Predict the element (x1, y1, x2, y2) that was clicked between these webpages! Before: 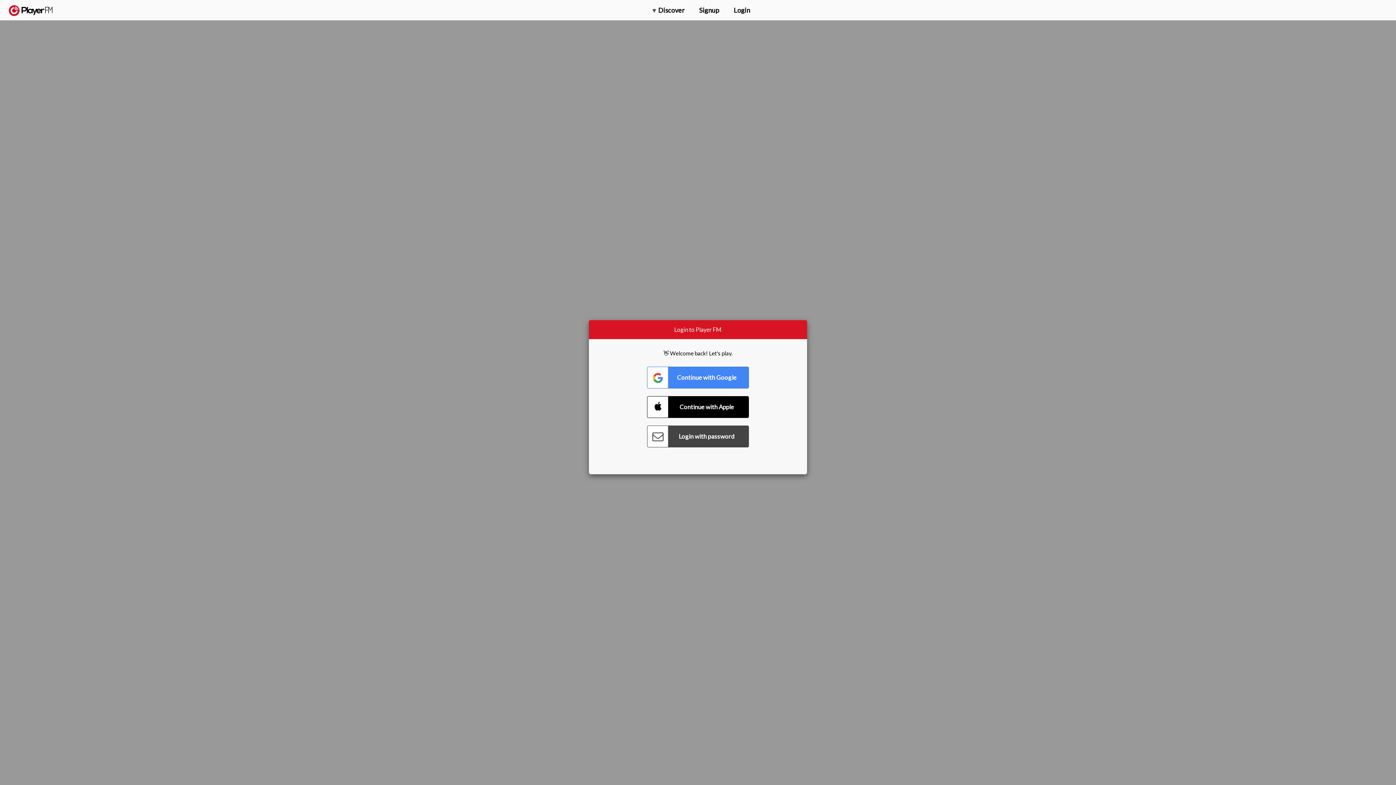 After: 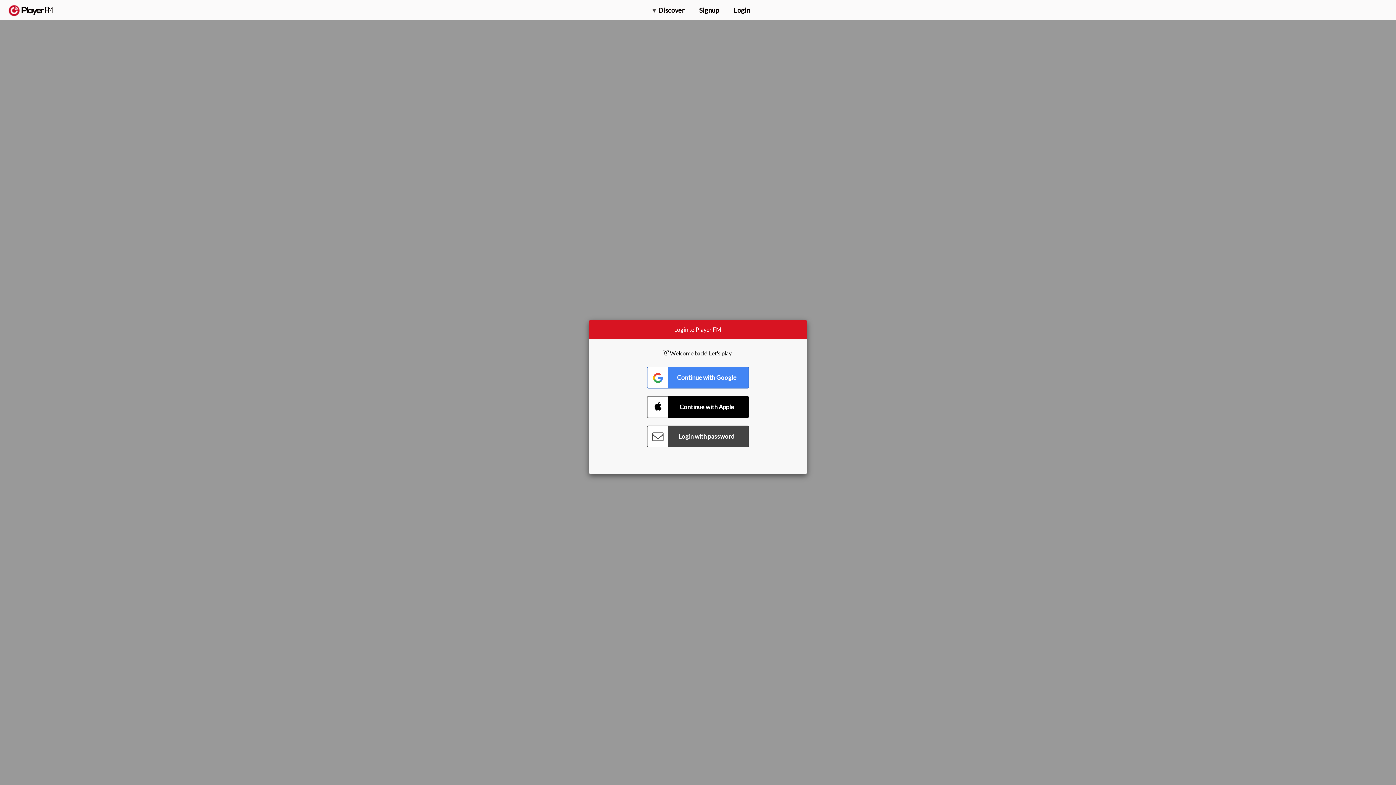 Action: bbox: (1318, 2, 1349, 14) label: Upgrade